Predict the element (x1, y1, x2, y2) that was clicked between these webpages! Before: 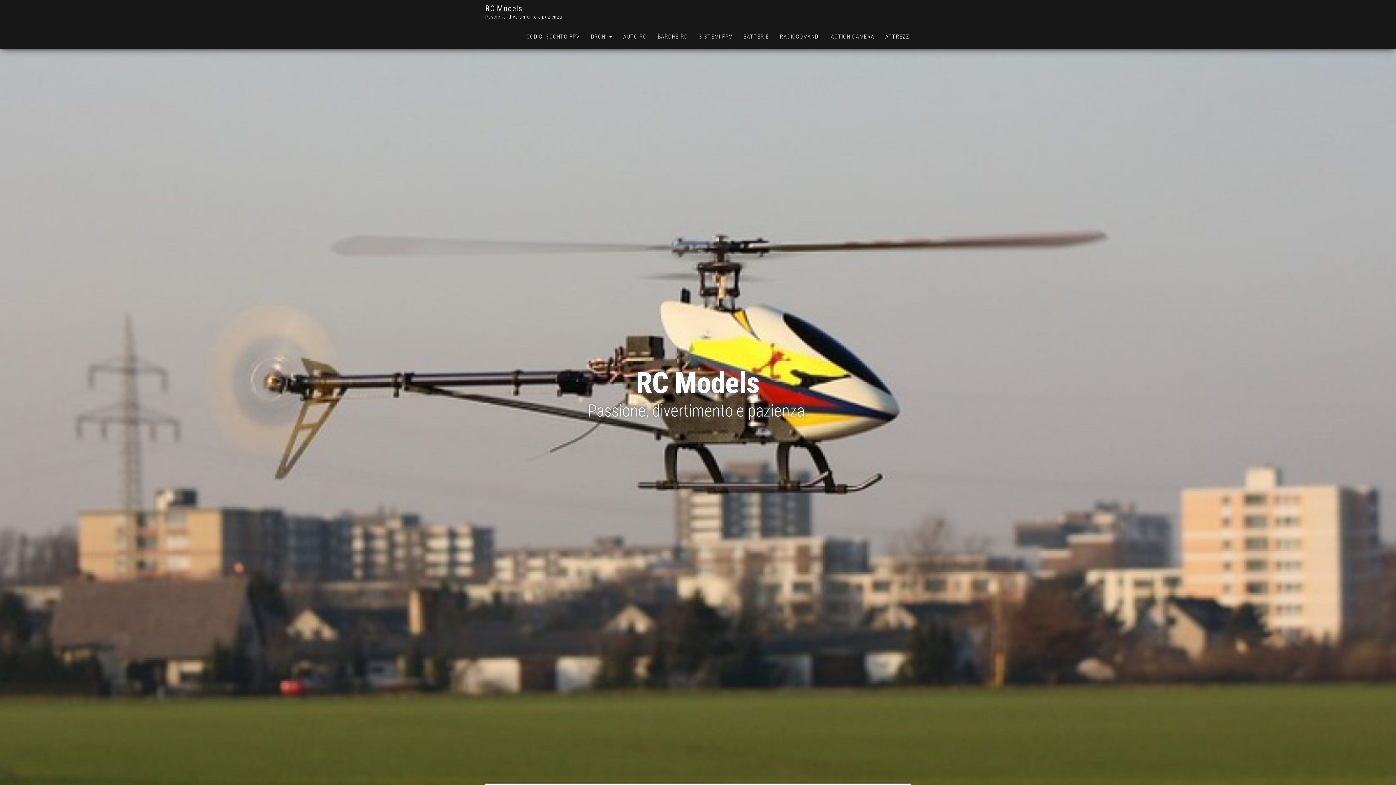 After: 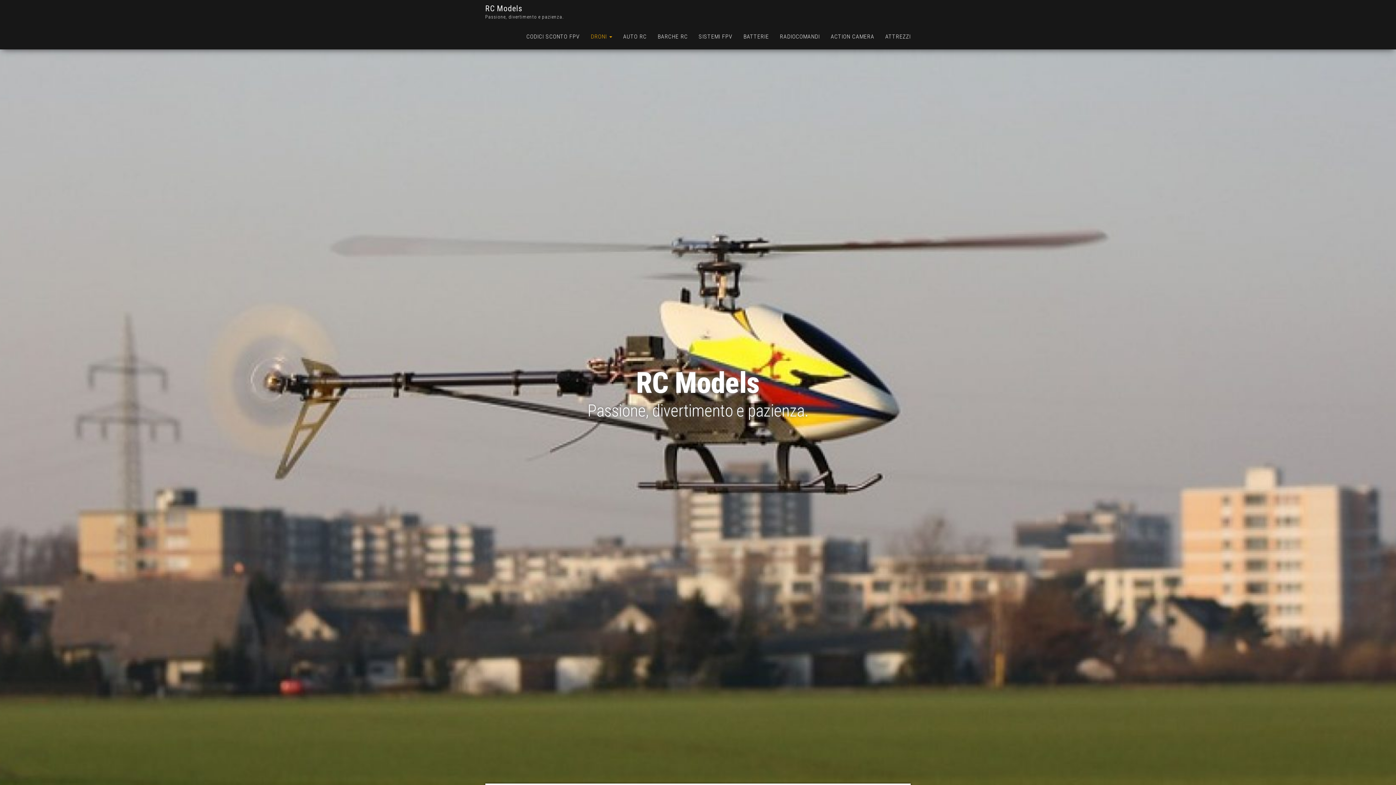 Action: label: DRONI  bbox: (585, 24, 617, 49)